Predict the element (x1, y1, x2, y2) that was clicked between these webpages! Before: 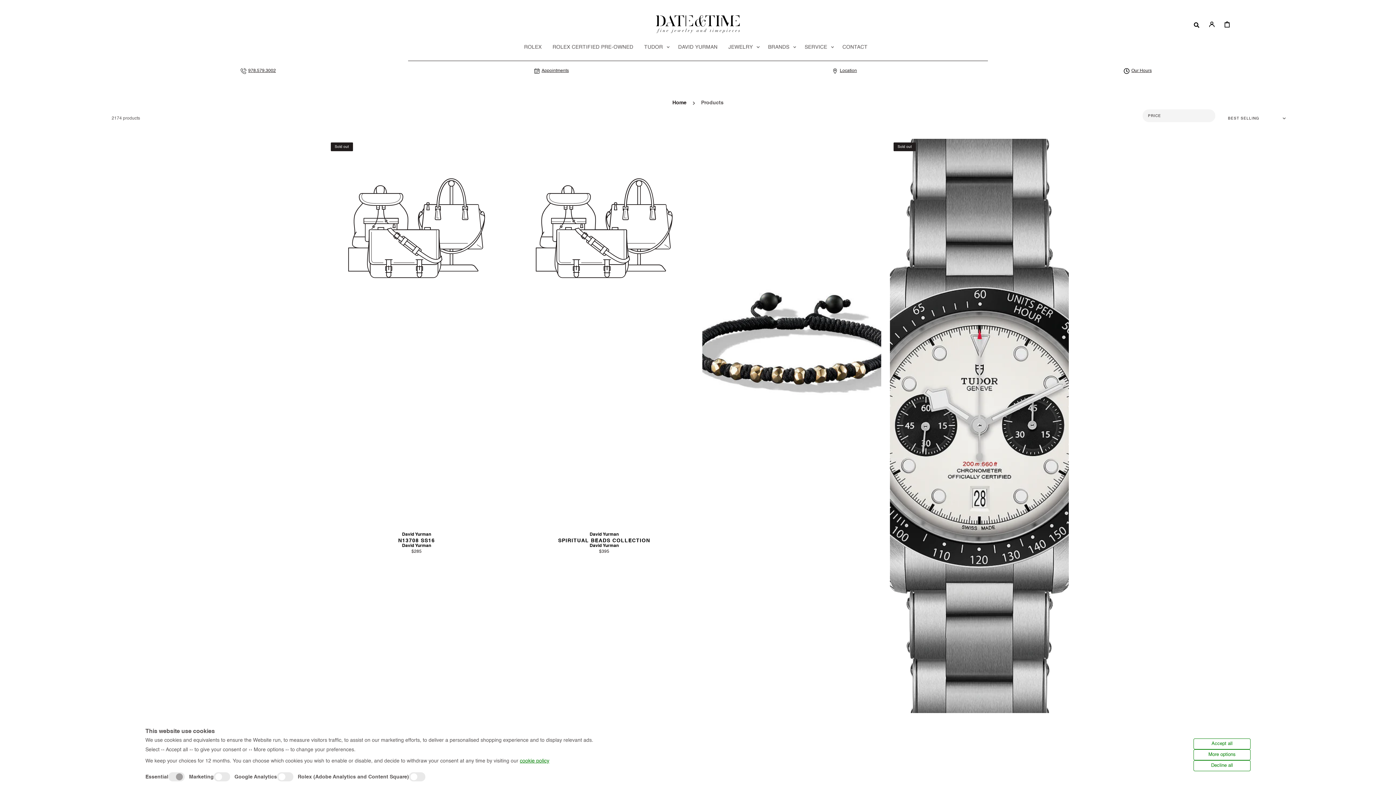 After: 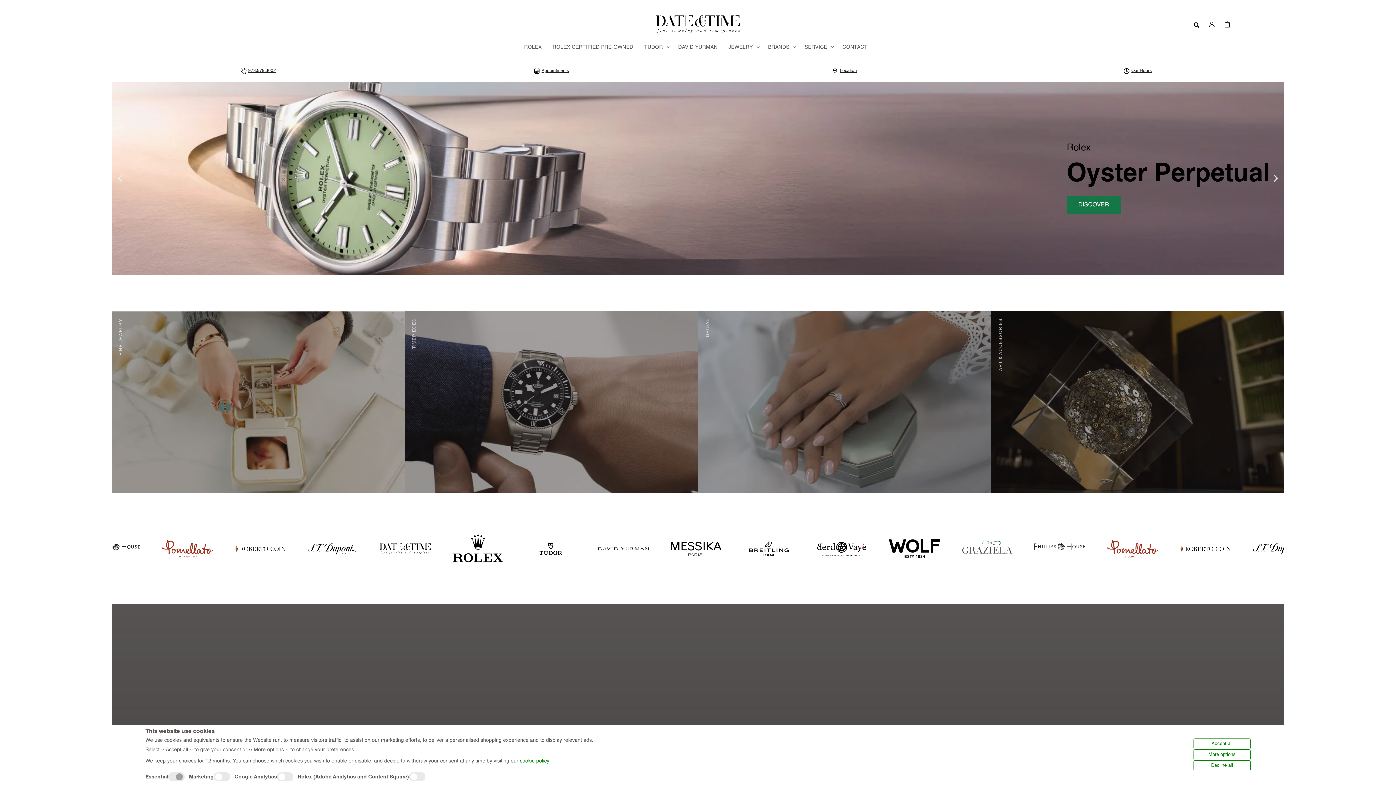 Action: bbox: (768, 33, 789, 39) label: BRANDS